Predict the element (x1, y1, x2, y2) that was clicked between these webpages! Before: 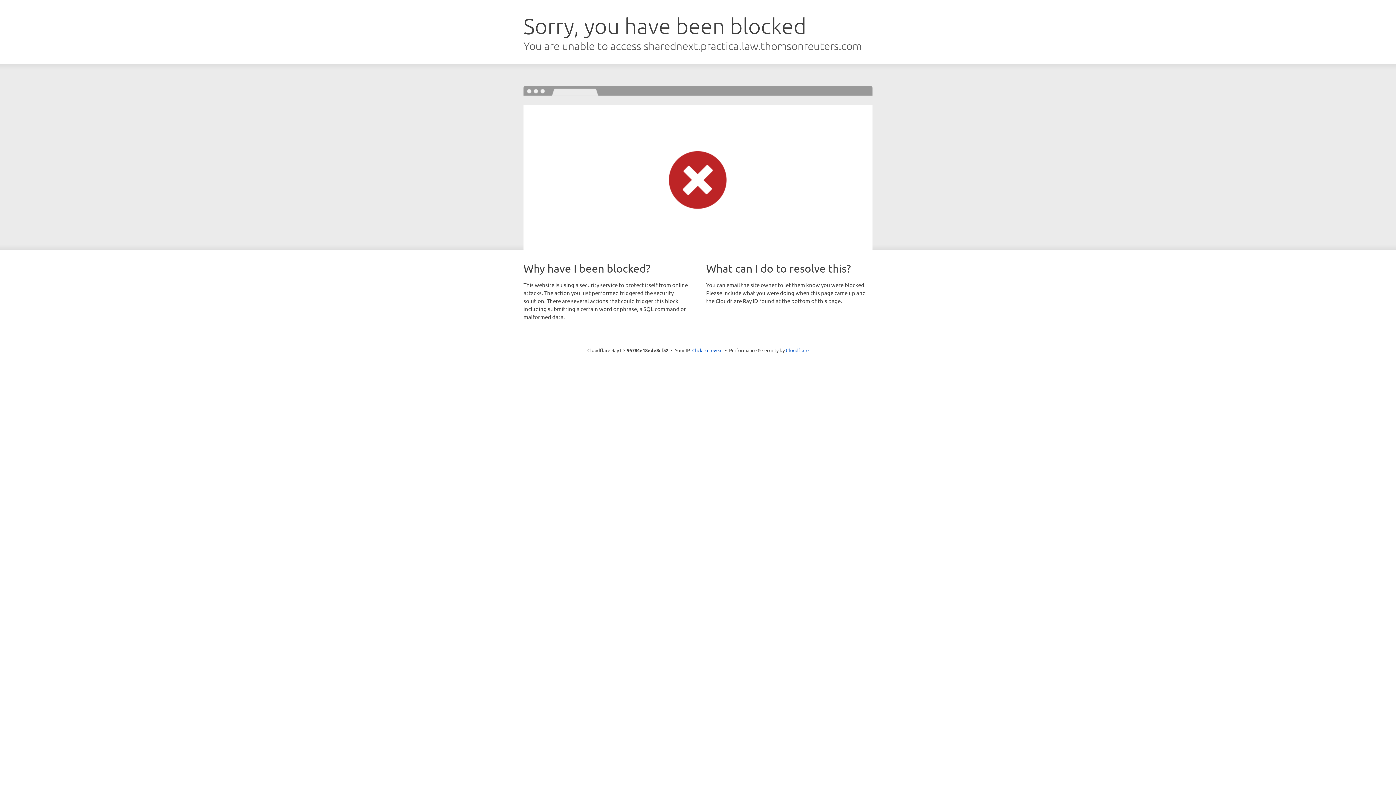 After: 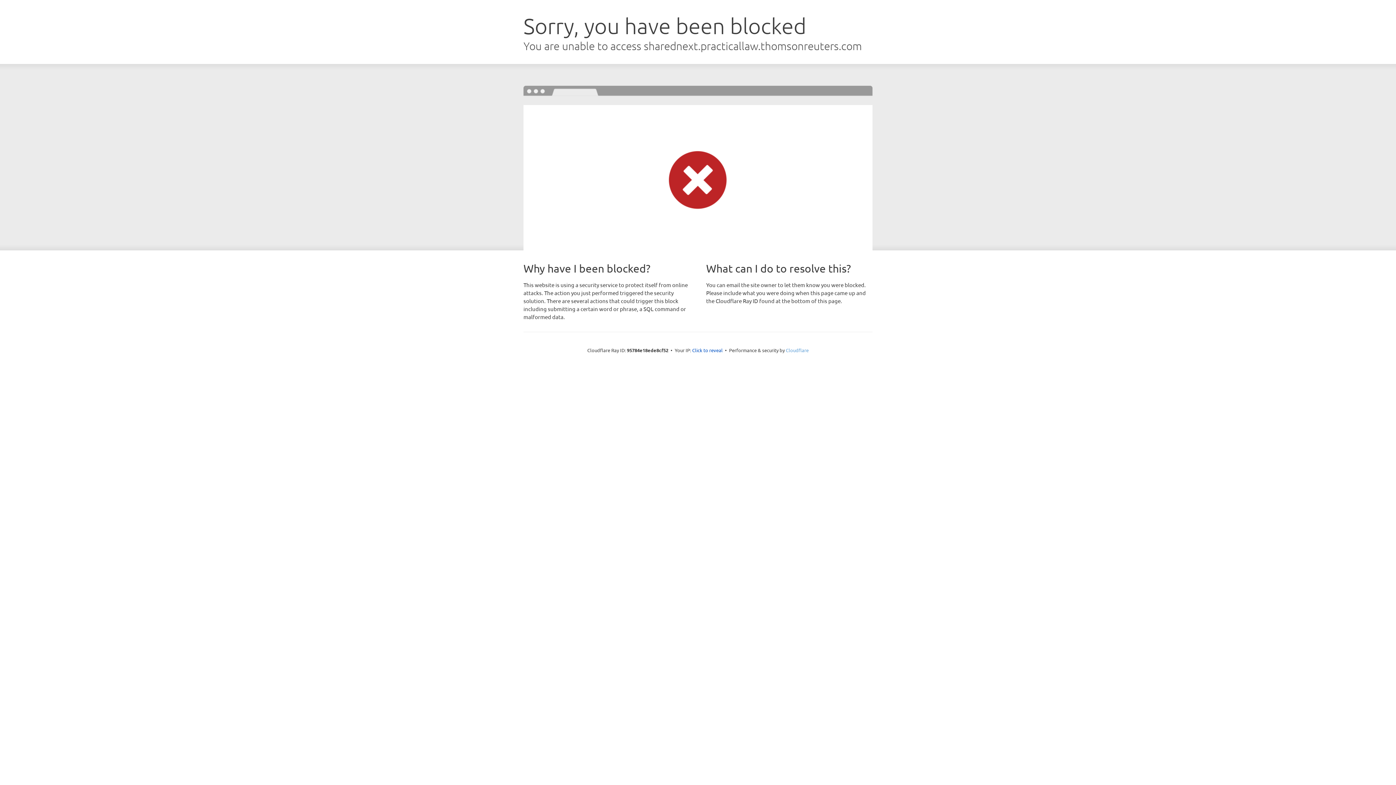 Action: label: Cloudflare bbox: (786, 347, 808, 353)